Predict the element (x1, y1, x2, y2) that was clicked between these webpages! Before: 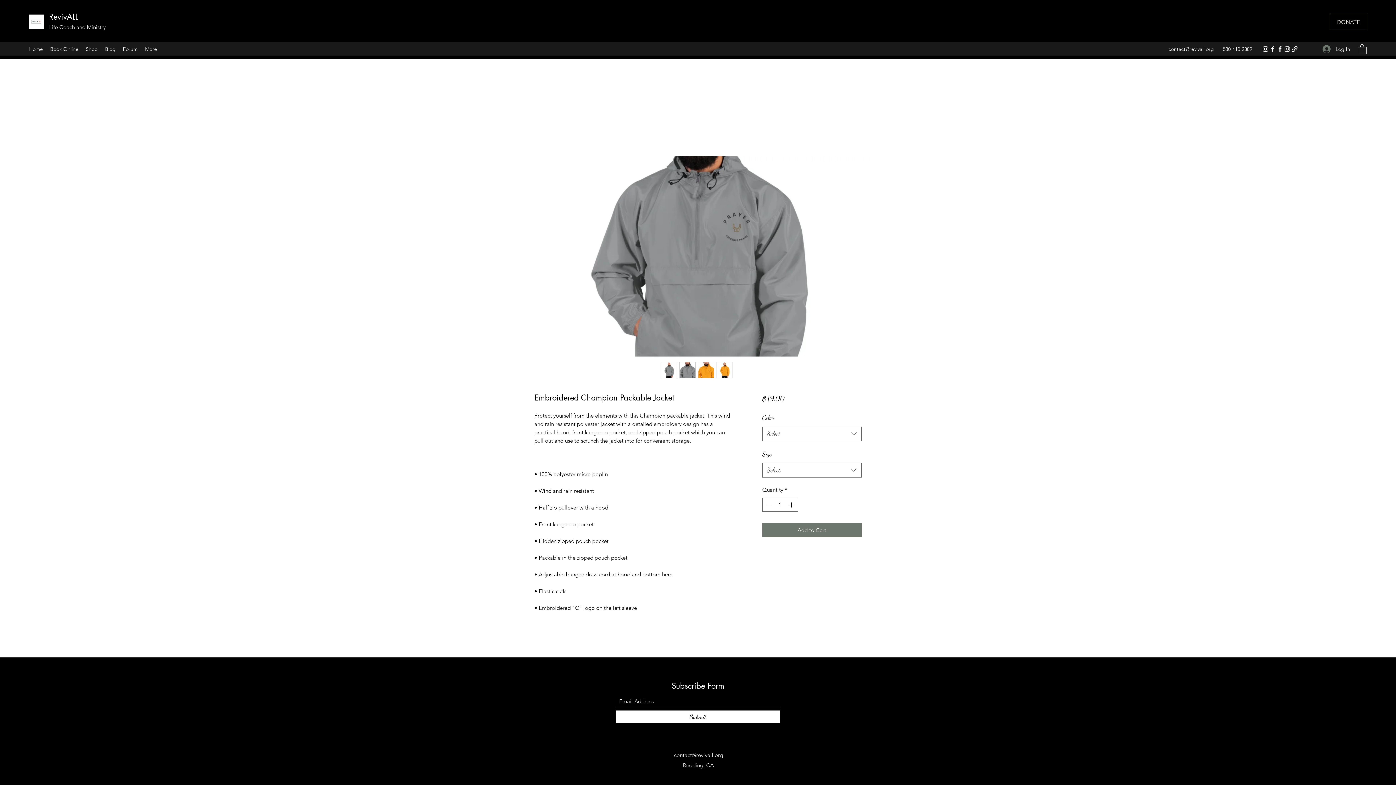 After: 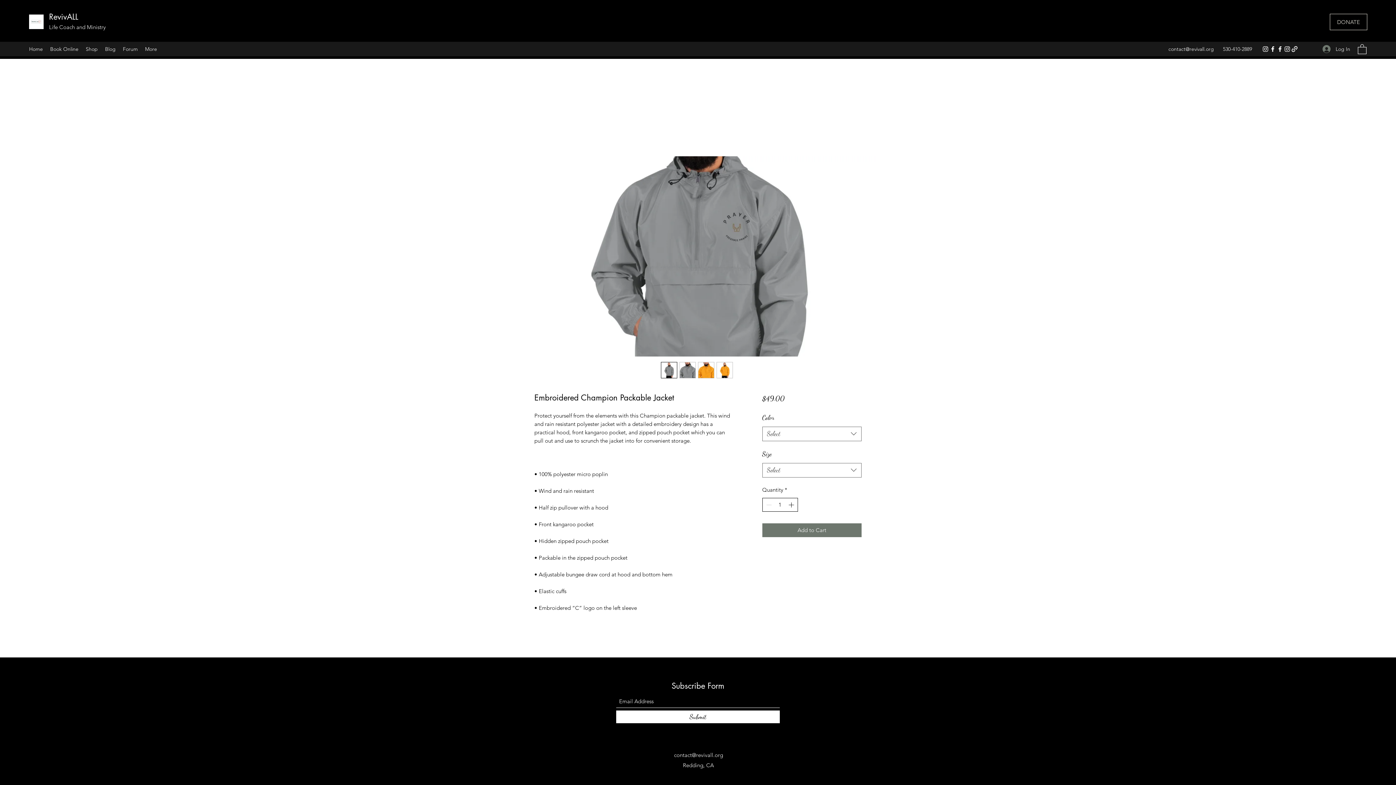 Action: label: Increment bbox: (787, 498, 796, 511)